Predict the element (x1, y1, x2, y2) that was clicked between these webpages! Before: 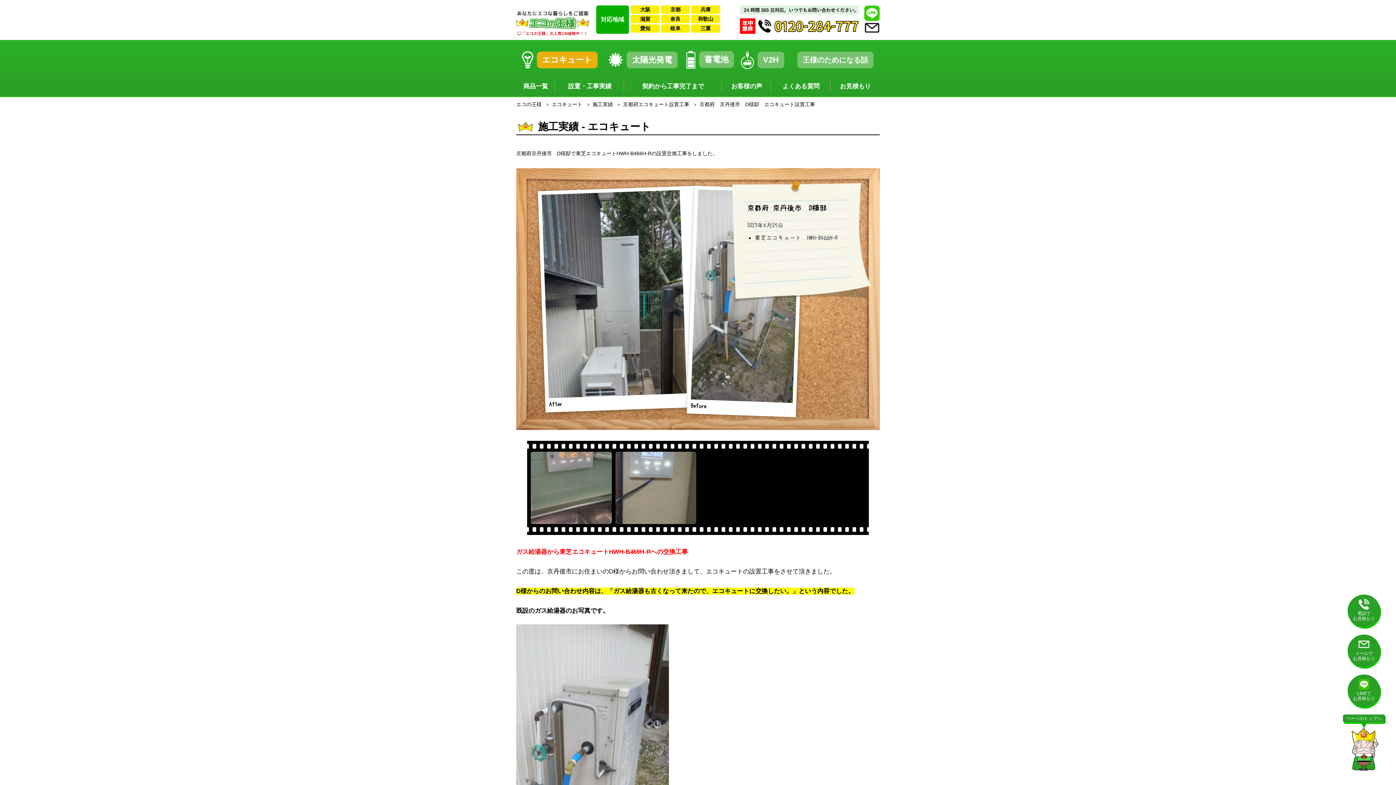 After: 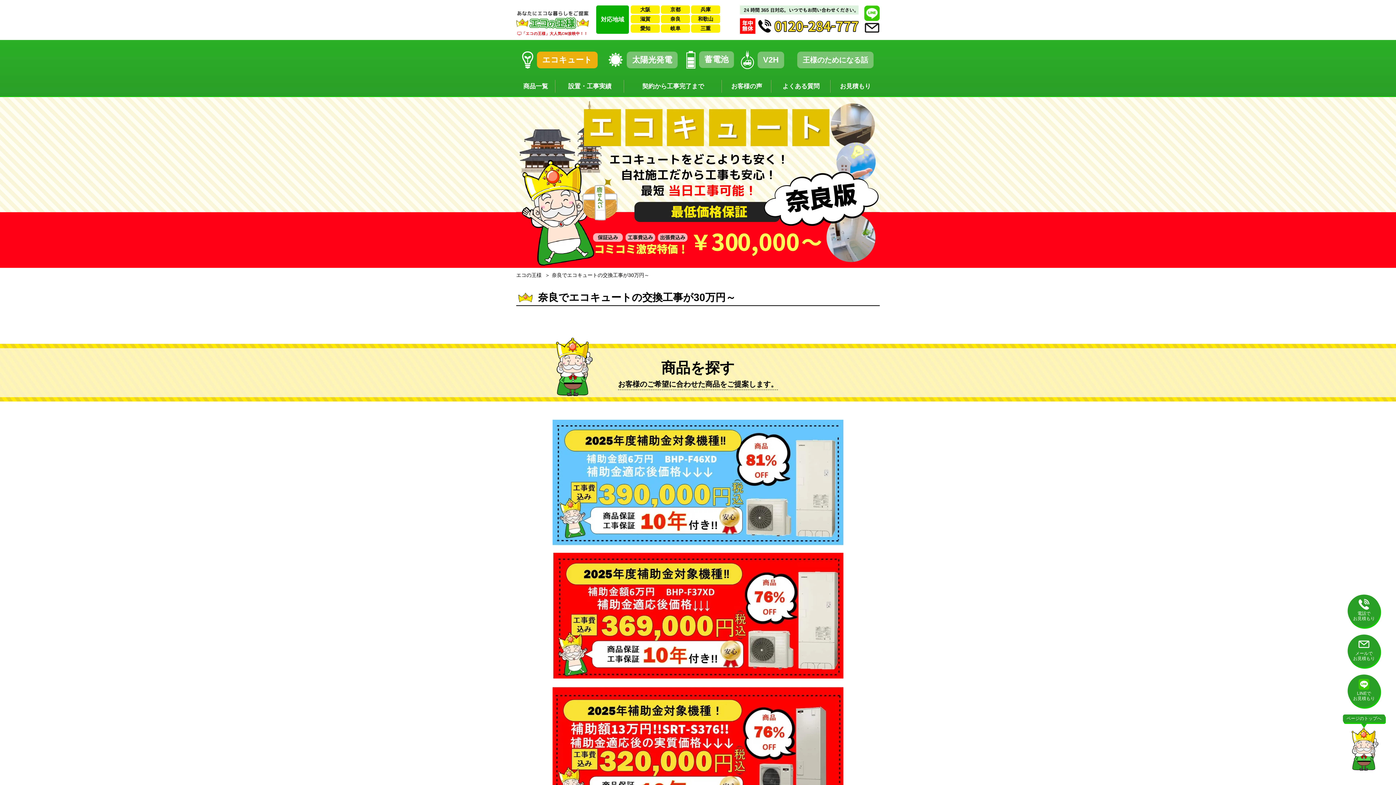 Action: label: 奈良 bbox: (661, 14, 690, 23)